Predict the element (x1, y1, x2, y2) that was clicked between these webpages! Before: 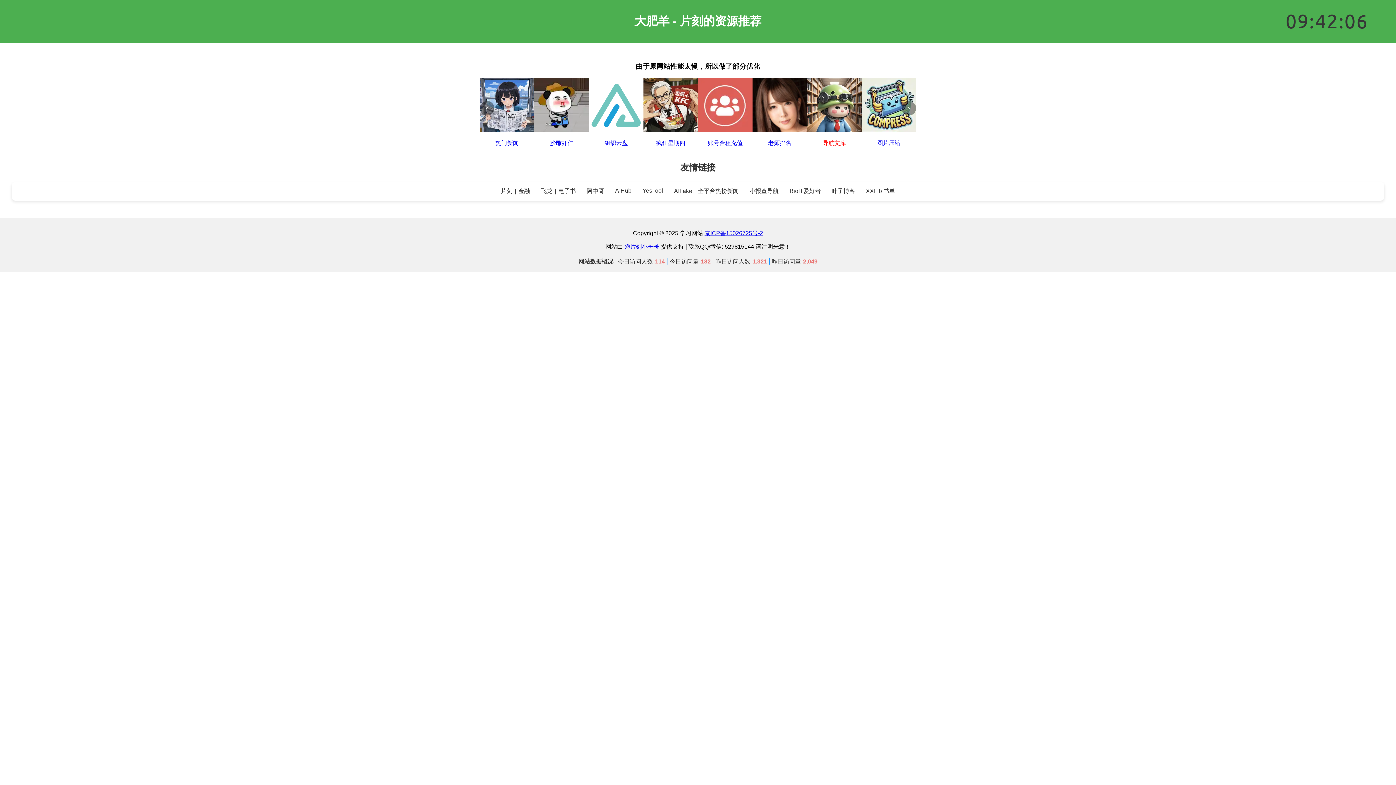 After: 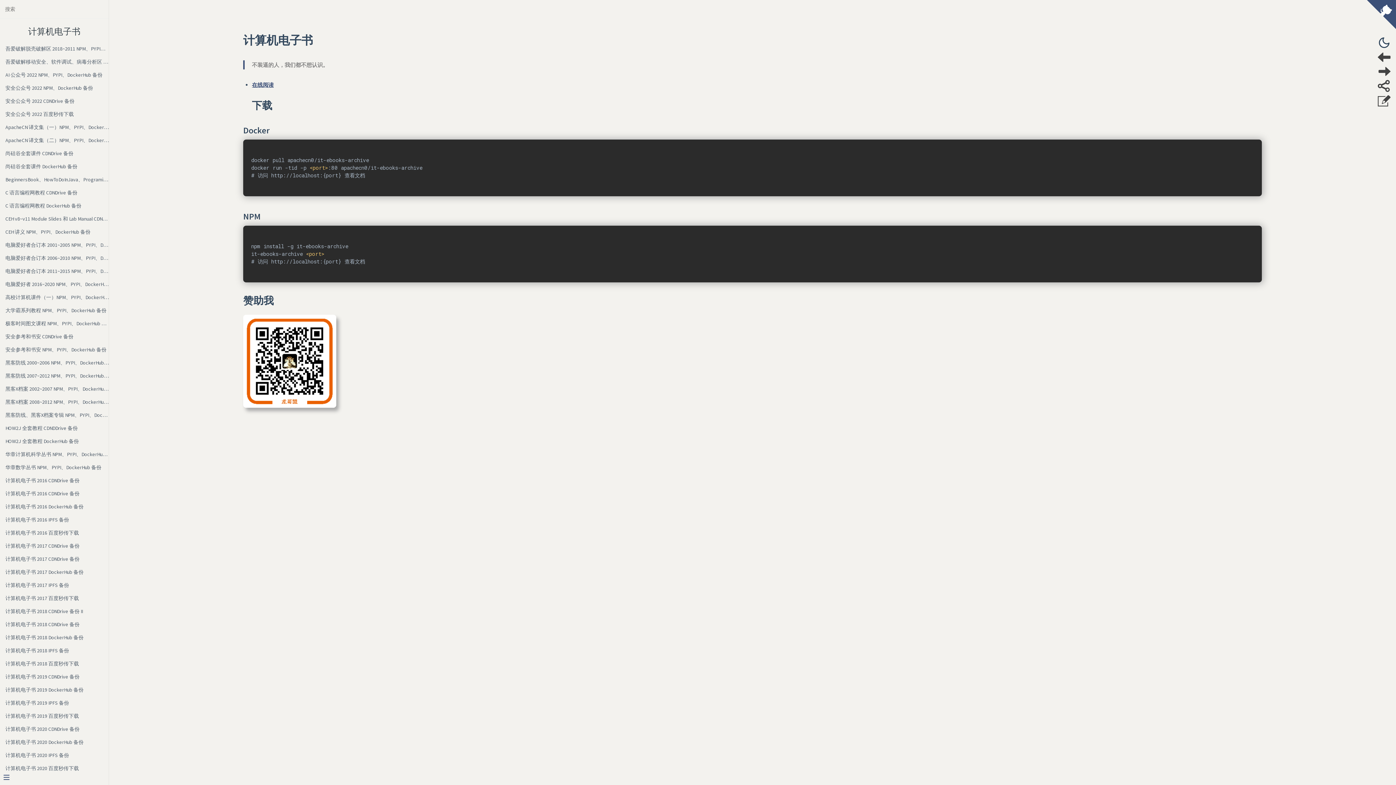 Action: label: 飞龙｜电子书 bbox: (541, 188, 576, 194)